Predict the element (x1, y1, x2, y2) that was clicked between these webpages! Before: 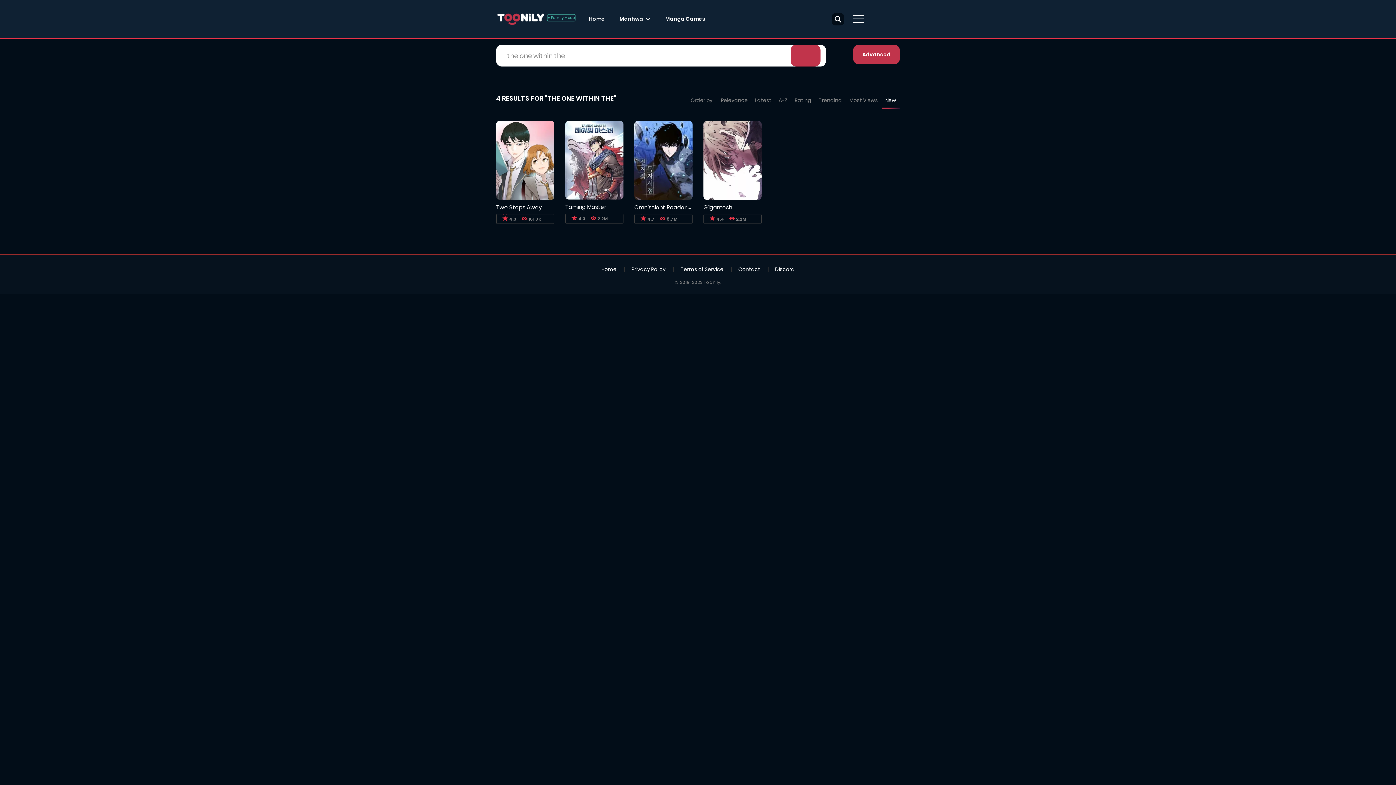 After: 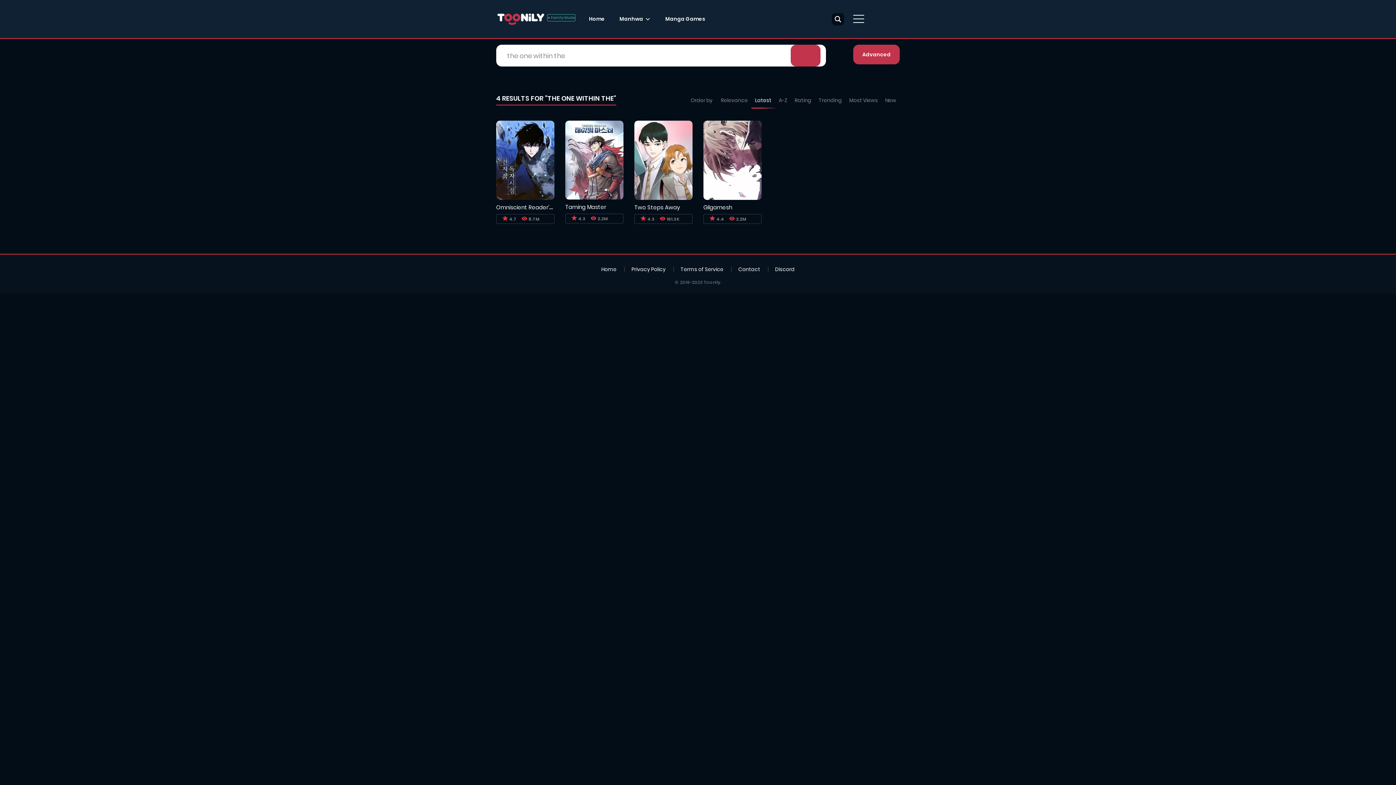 Action: bbox: (751, 93, 775, 107) label: Latest